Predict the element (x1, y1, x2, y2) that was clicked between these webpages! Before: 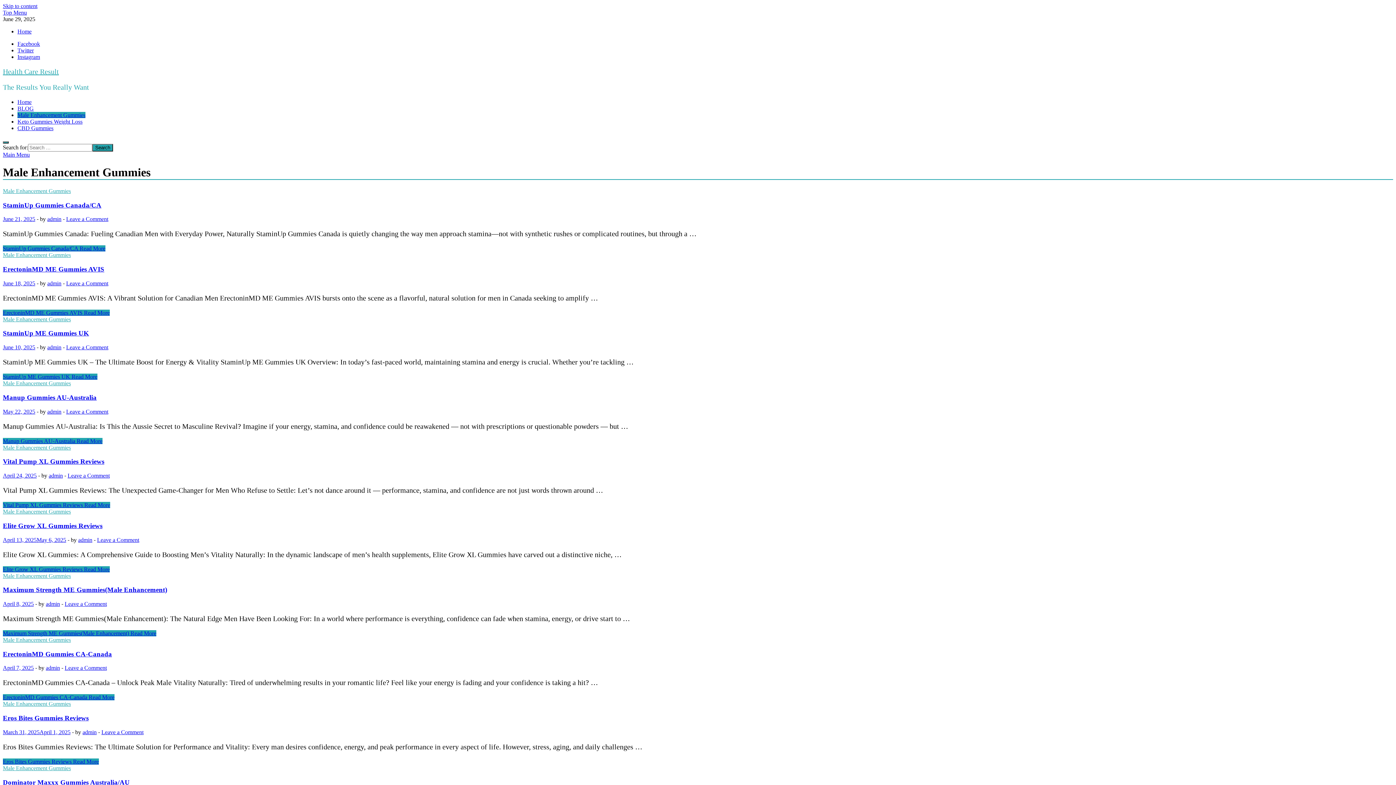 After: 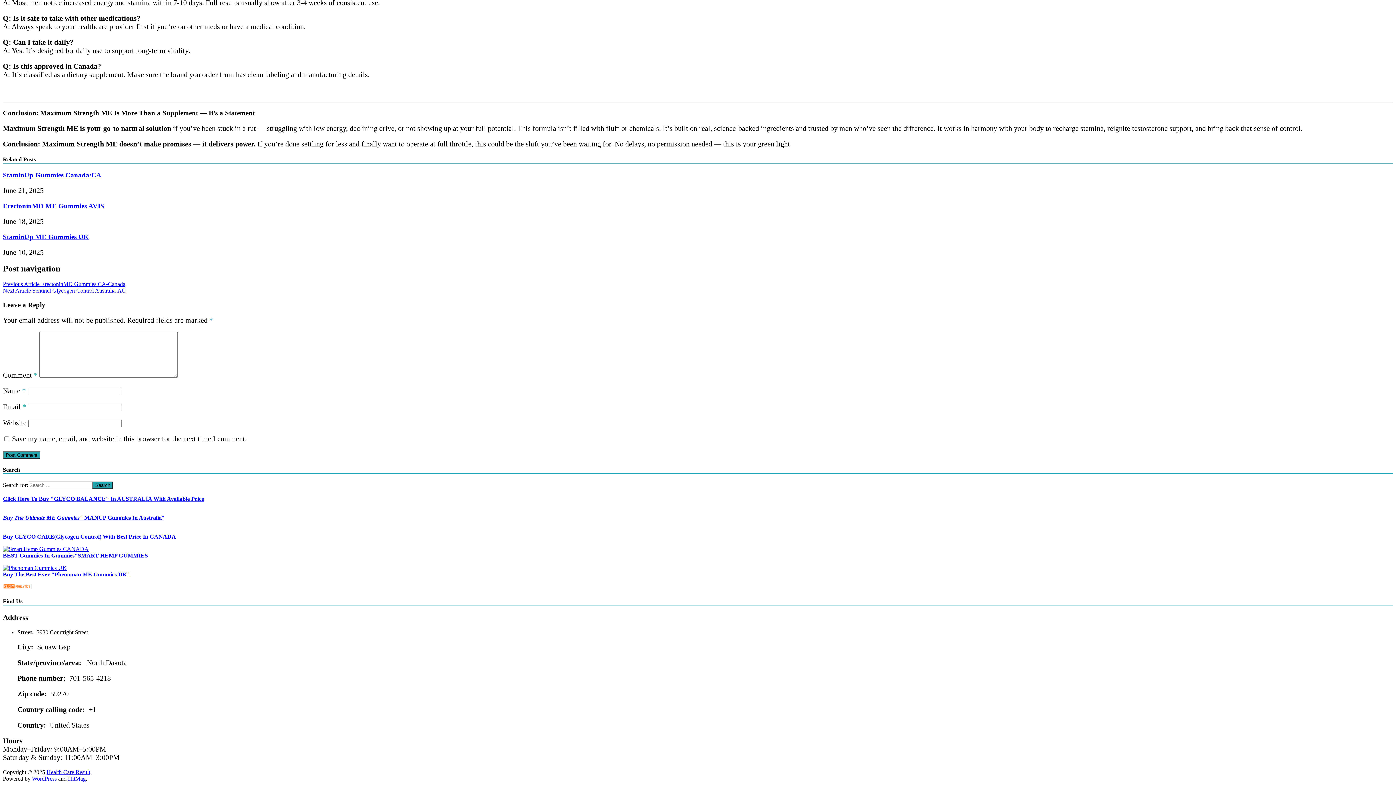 Action: bbox: (64, 601, 106, 607) label: Leave a Comment